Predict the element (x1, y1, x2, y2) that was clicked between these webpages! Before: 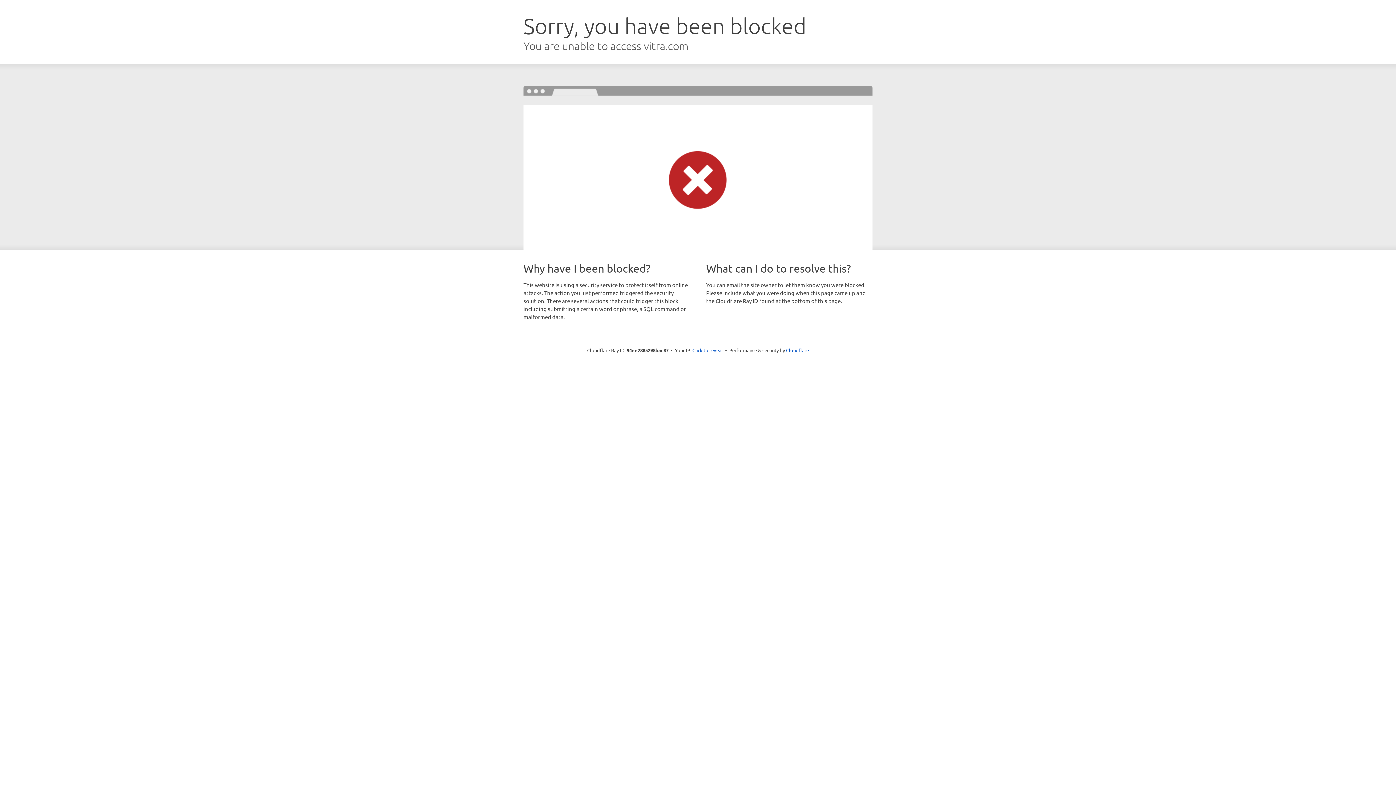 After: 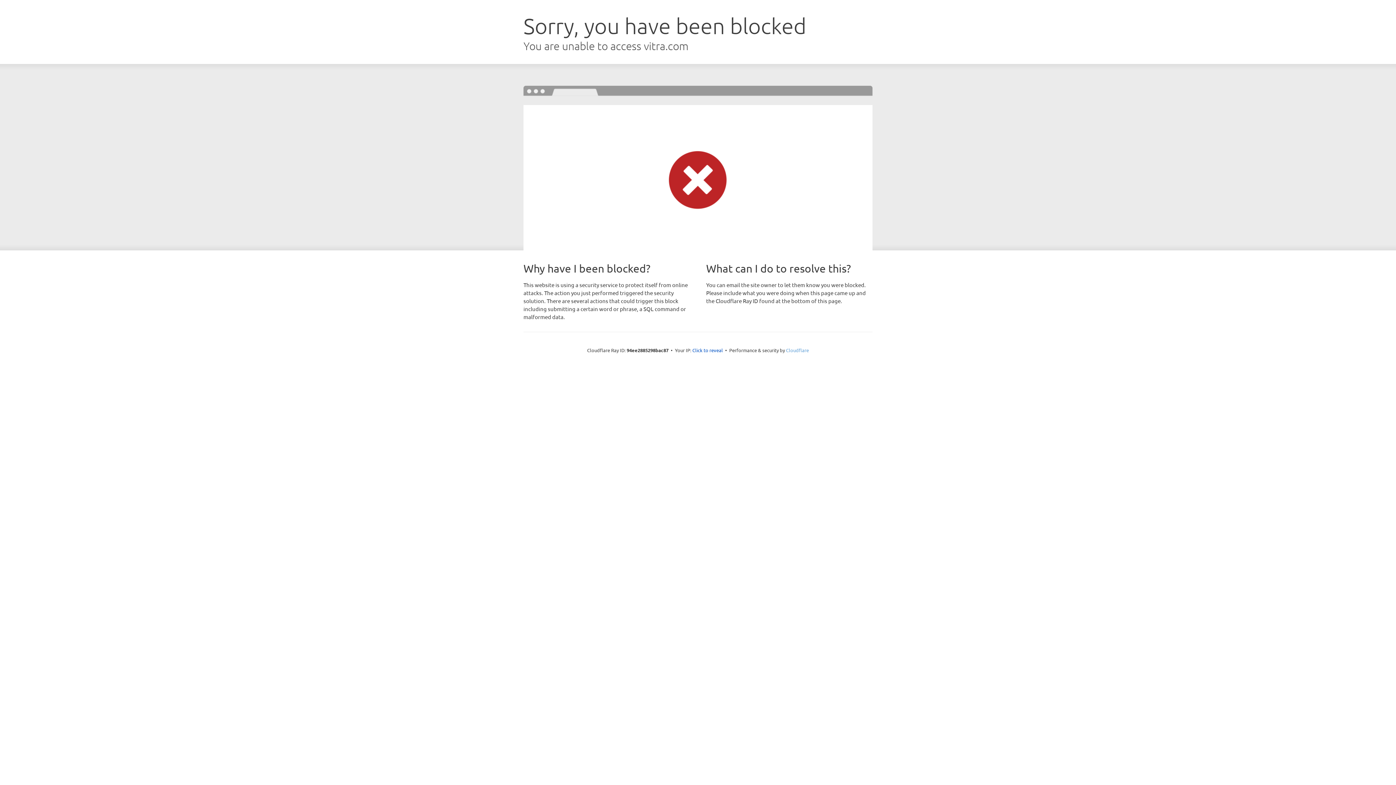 Action: bbox: (786, 347, 809, 353) label: Cloudflare